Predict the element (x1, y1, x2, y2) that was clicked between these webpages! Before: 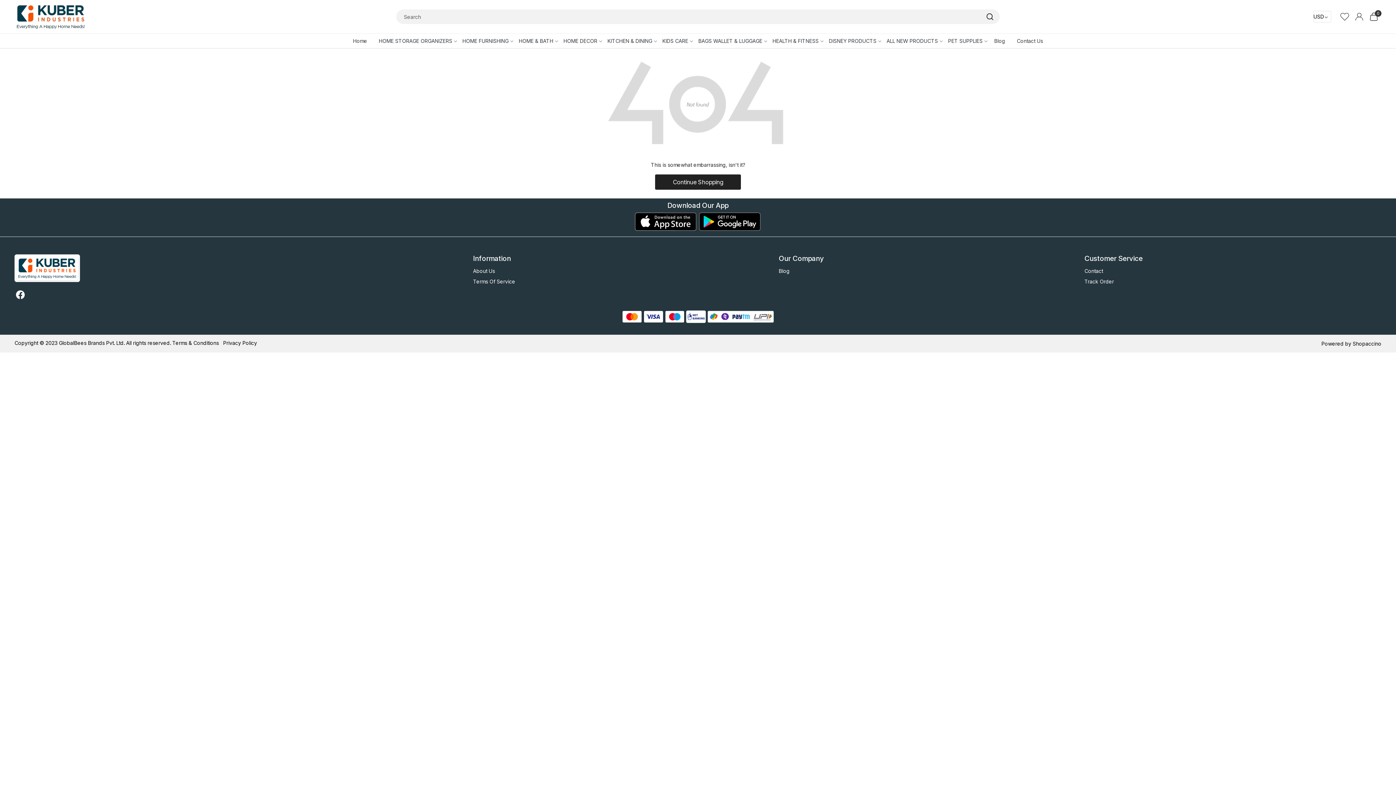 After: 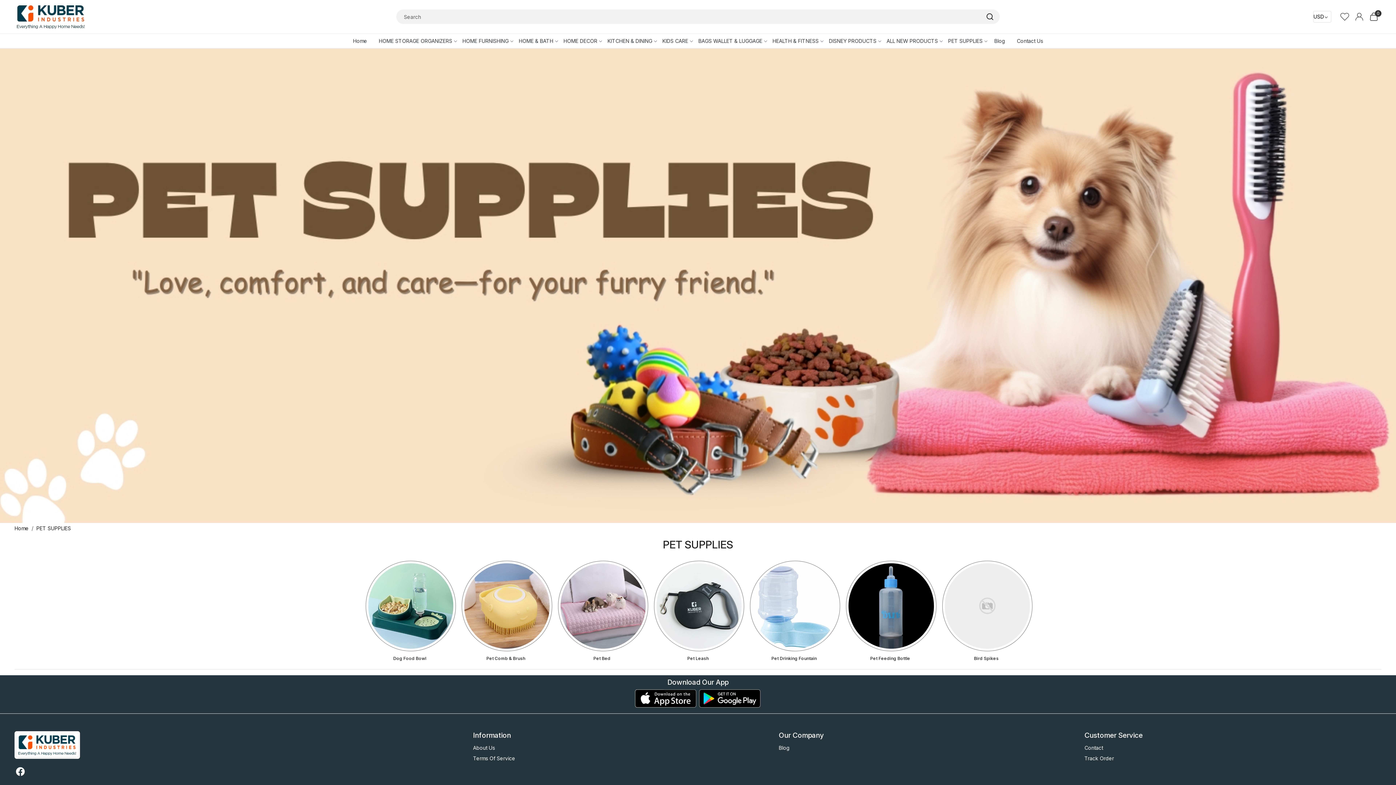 Action: label: PET SUPPLIES bbox: (943, 33, 988, 47)